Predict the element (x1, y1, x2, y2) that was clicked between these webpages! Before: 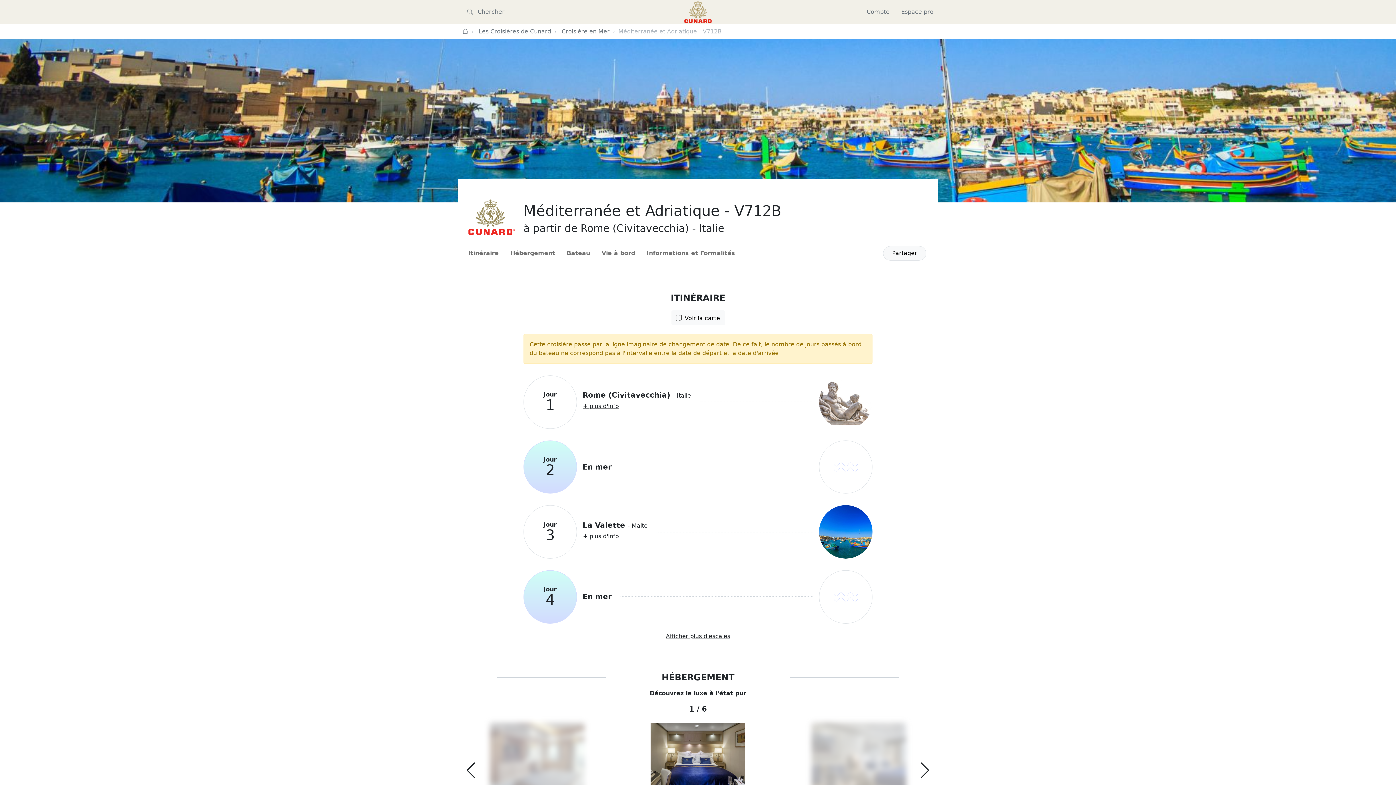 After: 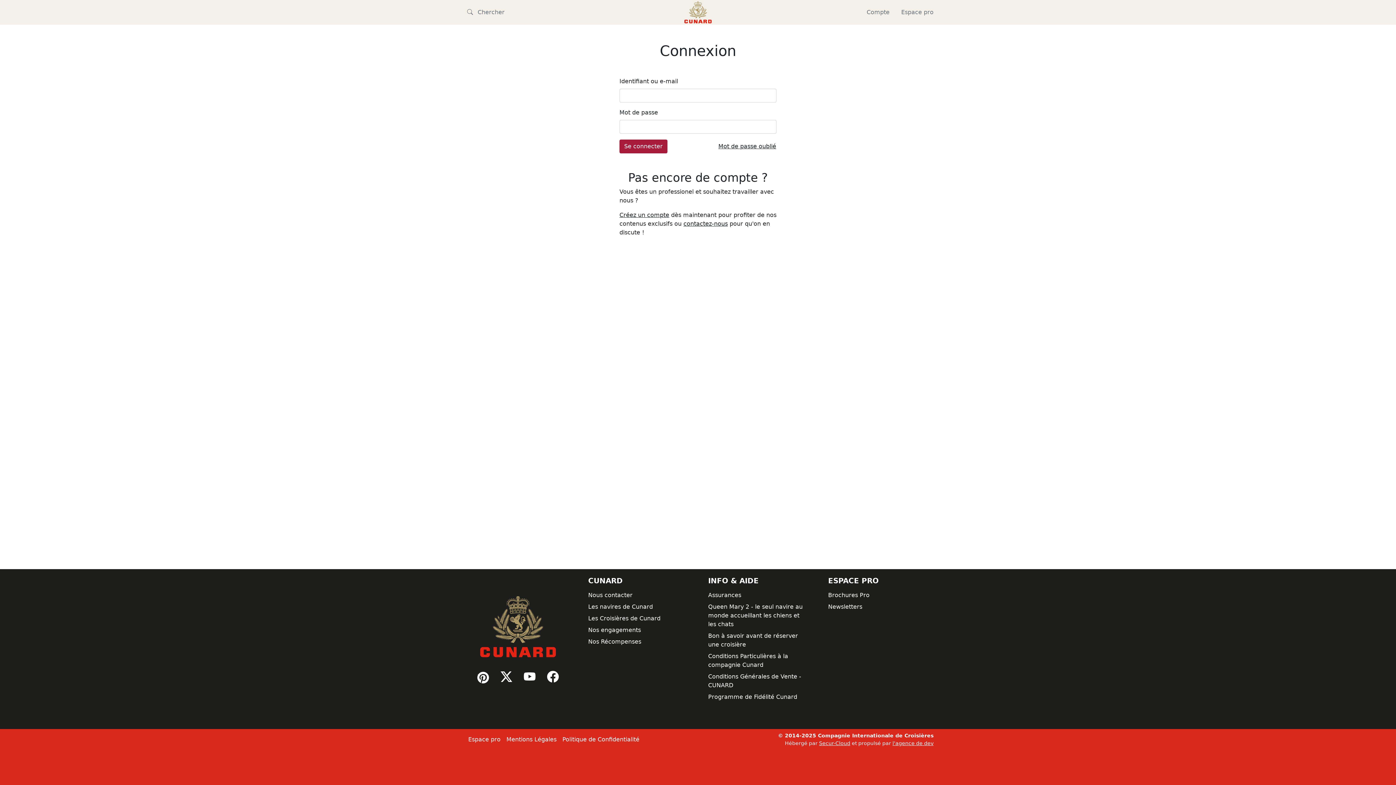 Action: label: Espace pro bbox: (895, 4, 933, 19)